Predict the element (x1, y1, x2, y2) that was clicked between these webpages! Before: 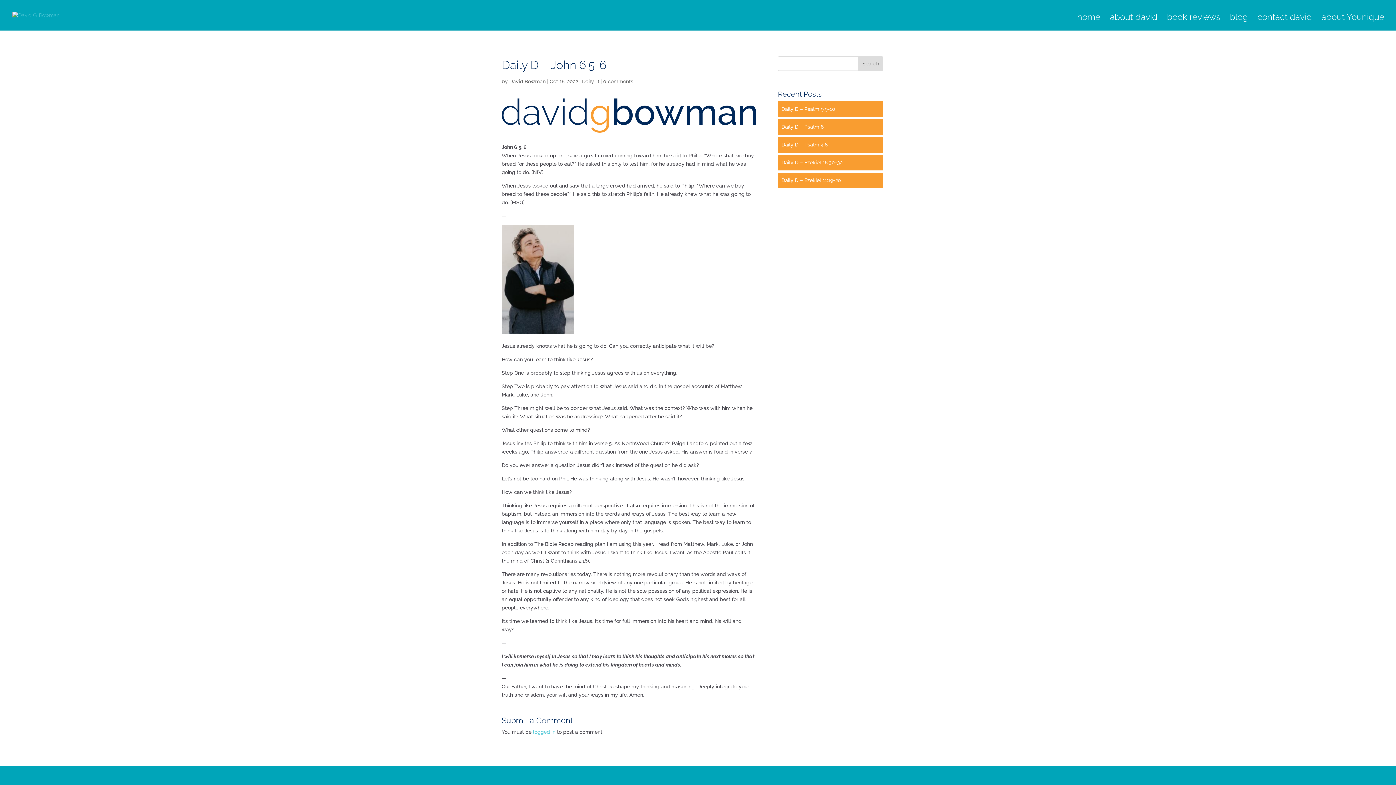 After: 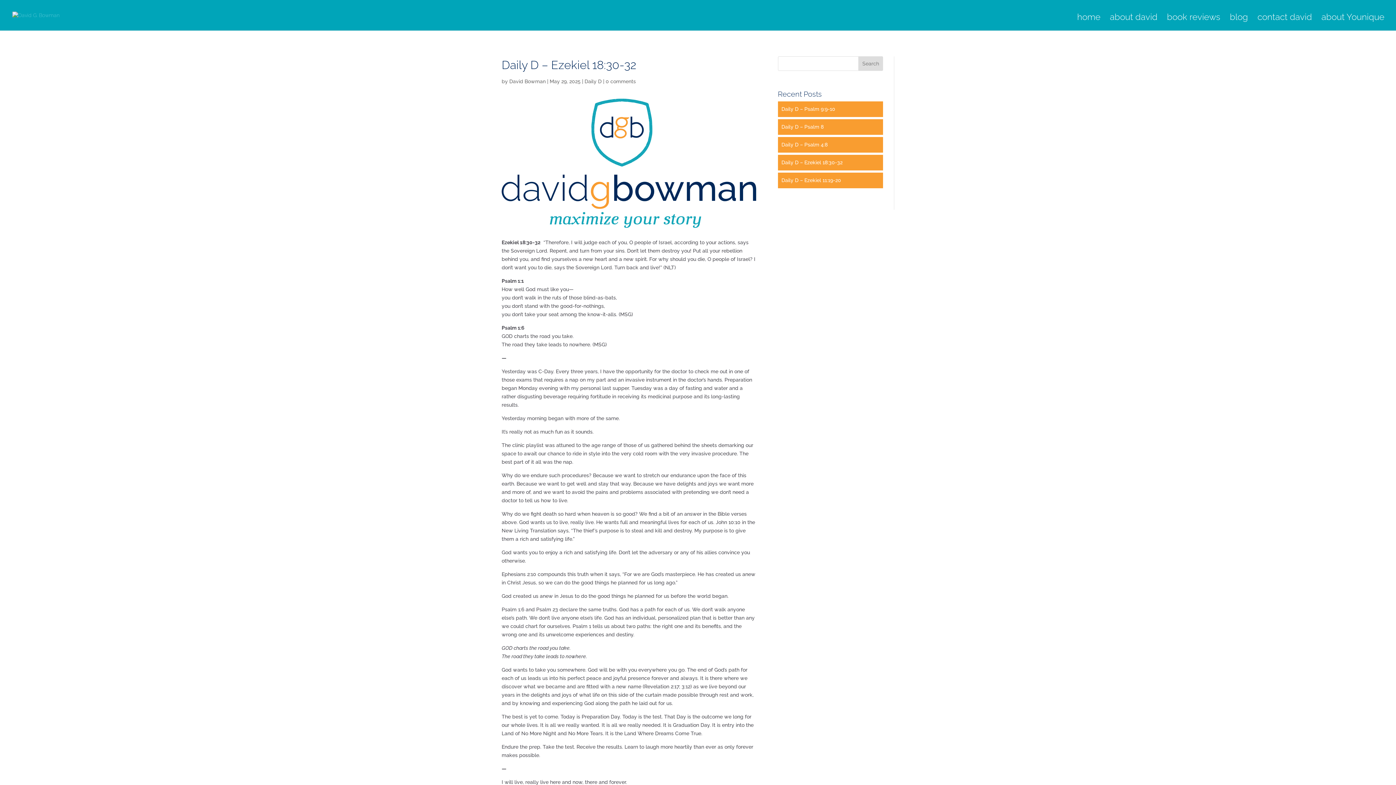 Action: bbox: (781, 159, 842, 165) label: Daily D – Ezekiel 18:30-32